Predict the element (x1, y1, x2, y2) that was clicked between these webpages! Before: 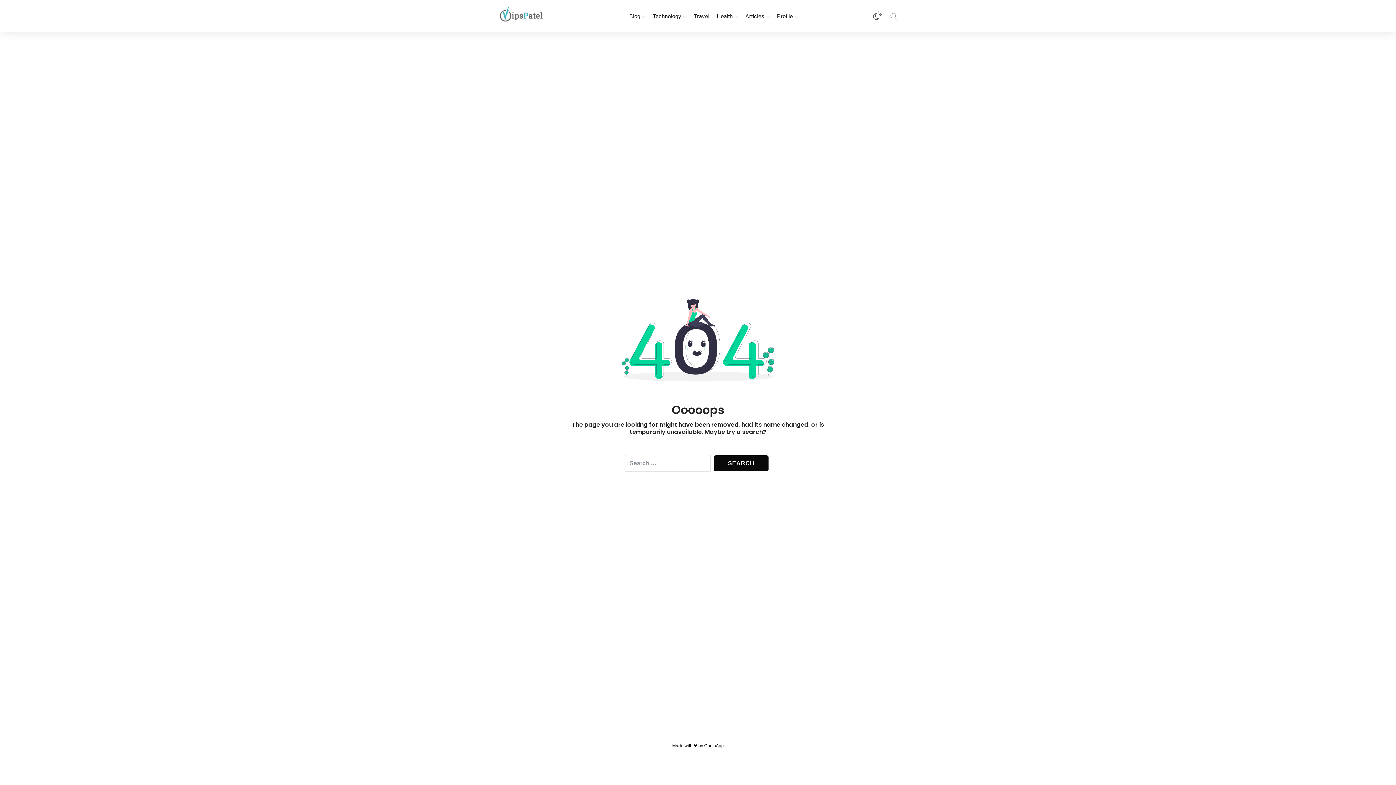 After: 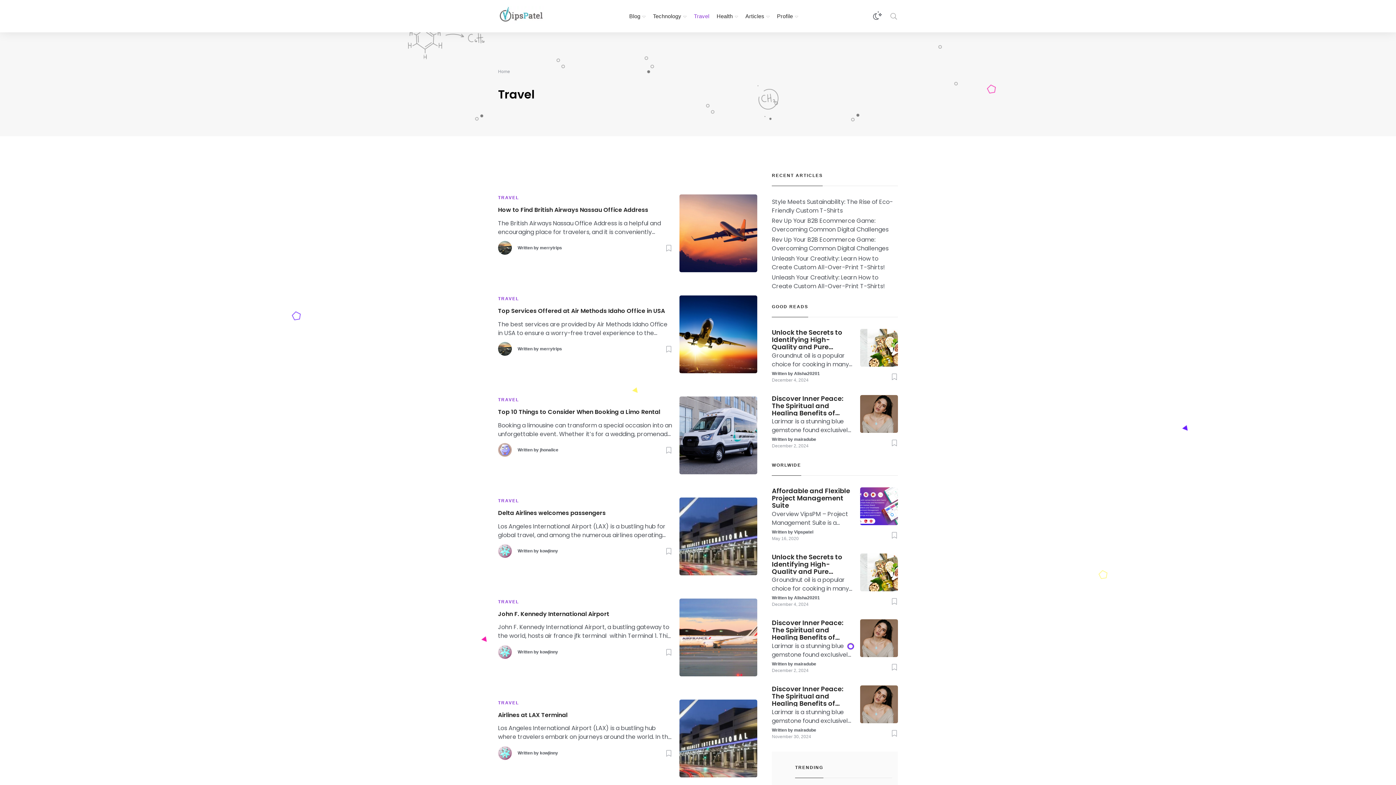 Action: bbox: (690, 9, 713, 23) label: Travel